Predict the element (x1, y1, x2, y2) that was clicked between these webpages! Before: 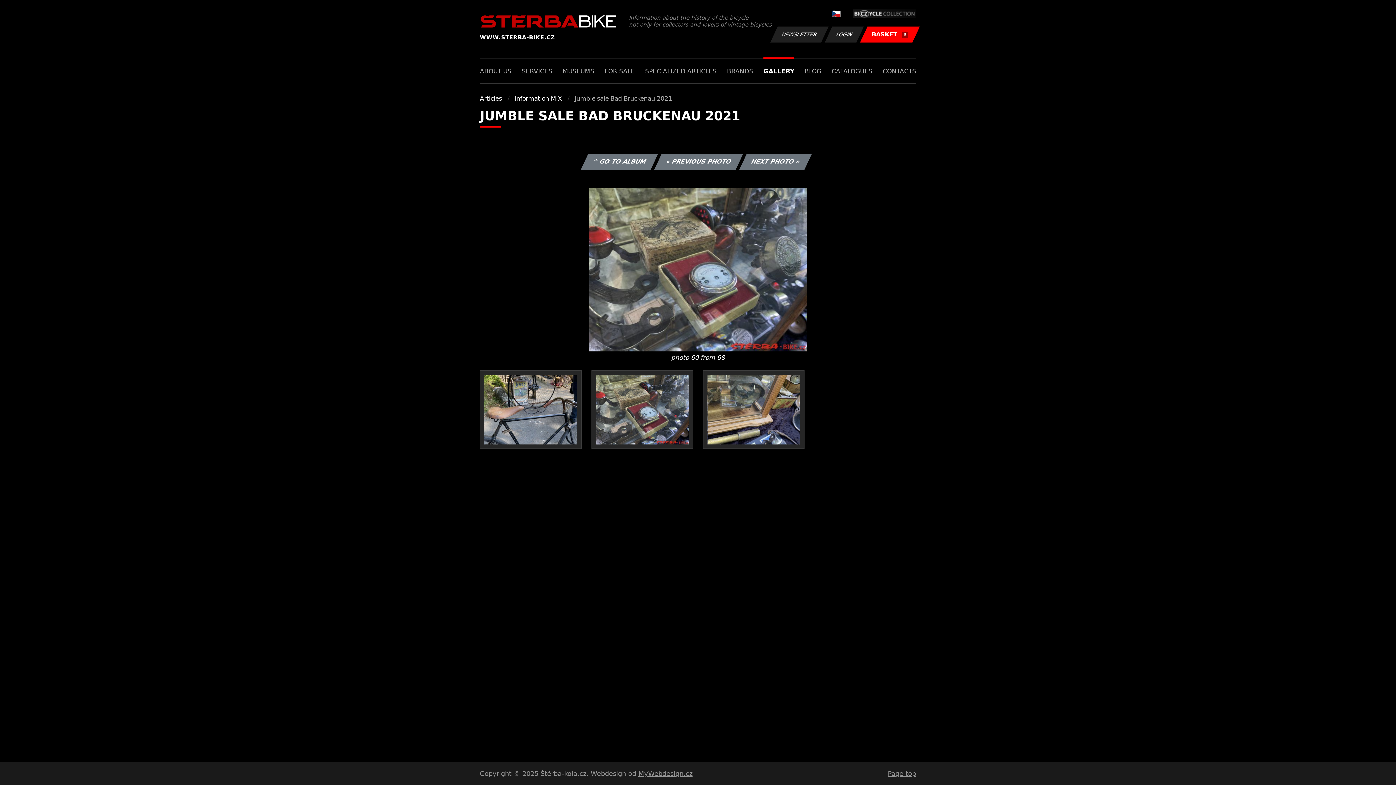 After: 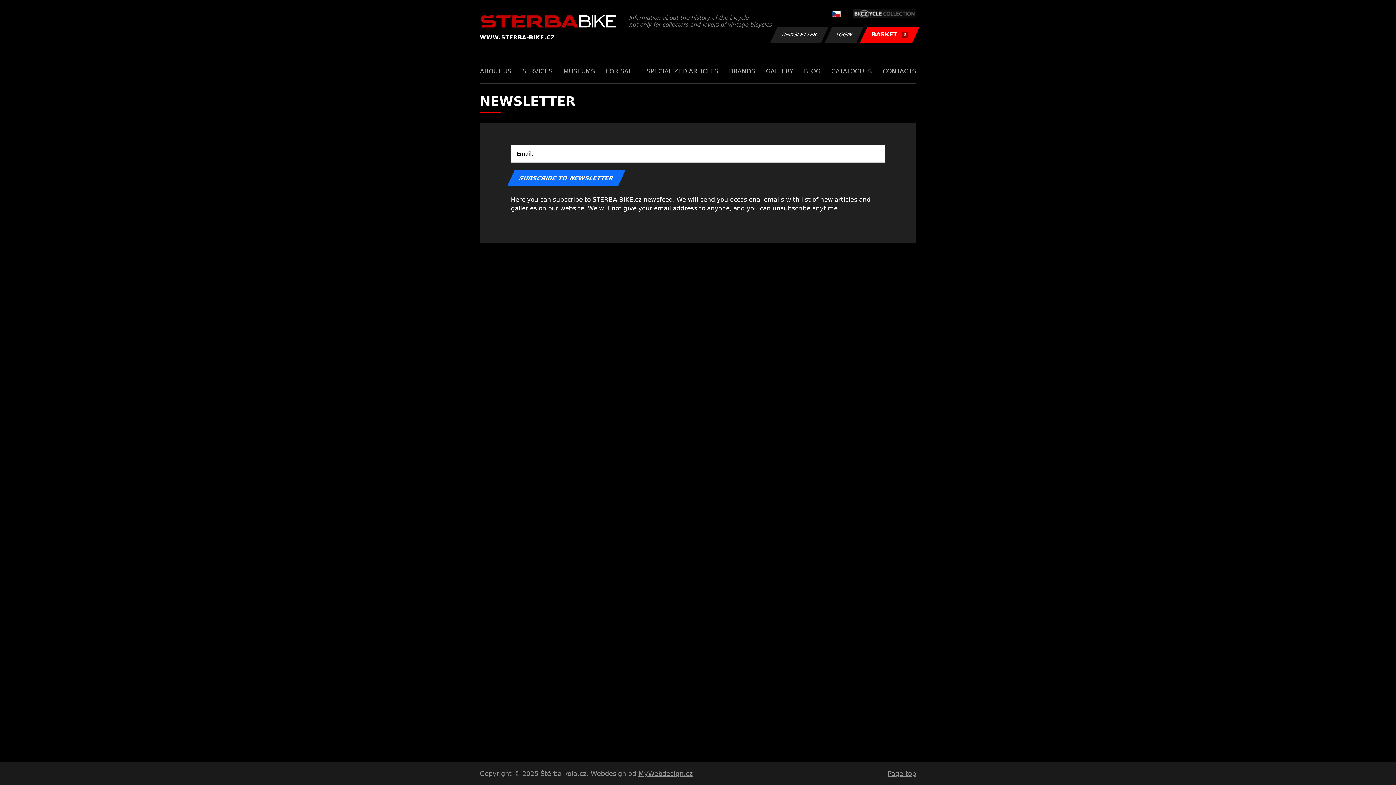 Action: label: NEWSLETTER bbox: (770, 26, 828, 42)